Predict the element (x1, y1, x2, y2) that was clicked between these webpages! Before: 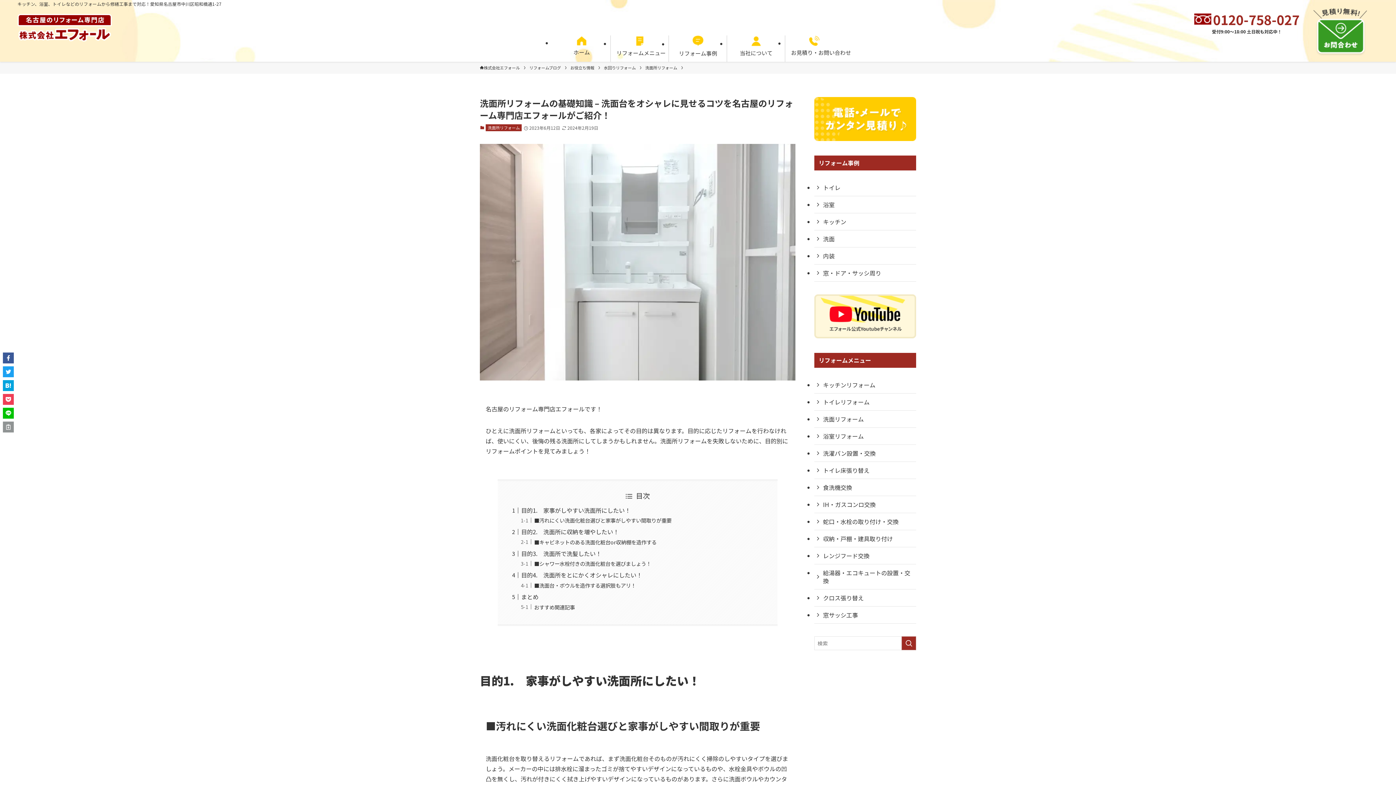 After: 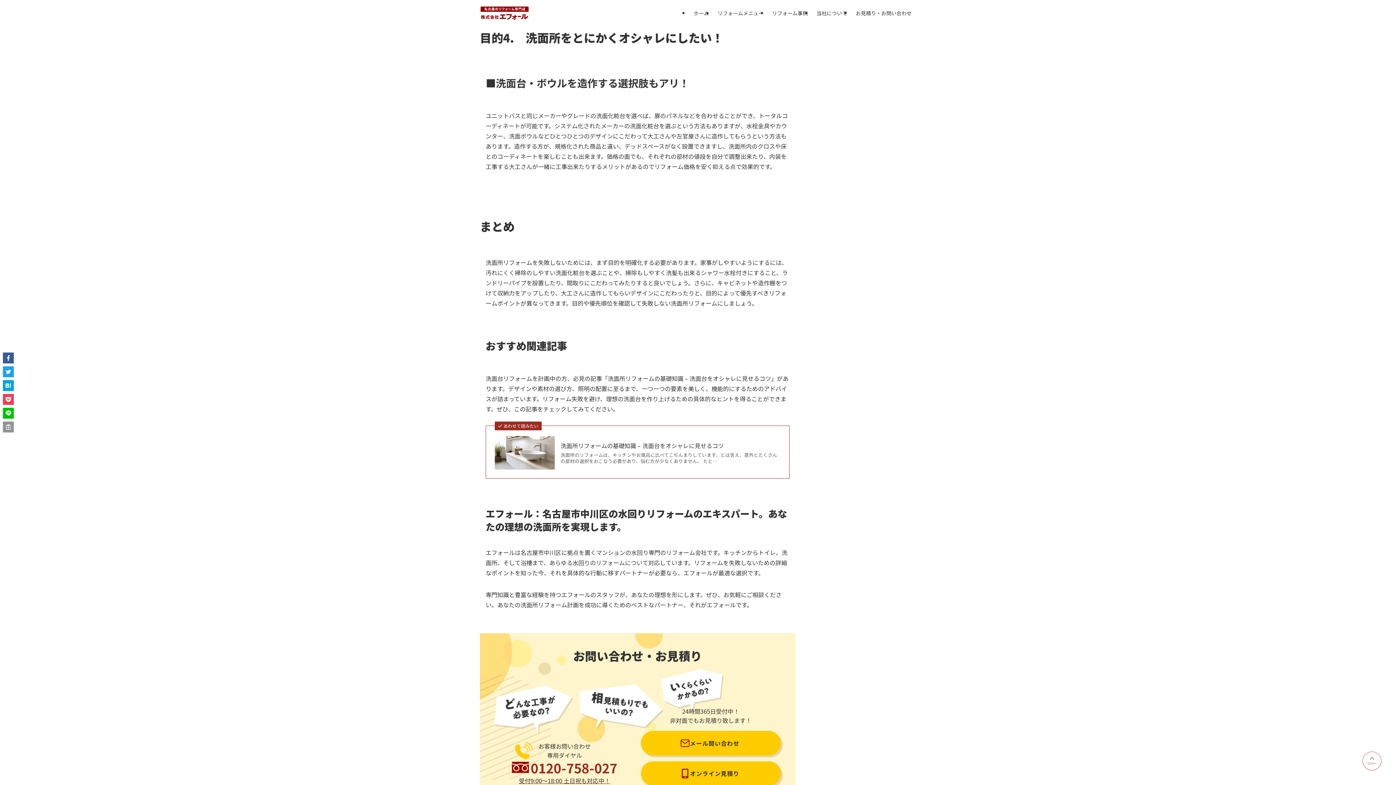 Action: bbox: (521, 571, 642, 579) label: 目的4.　洗面所をとにかくオシャレにしたい！